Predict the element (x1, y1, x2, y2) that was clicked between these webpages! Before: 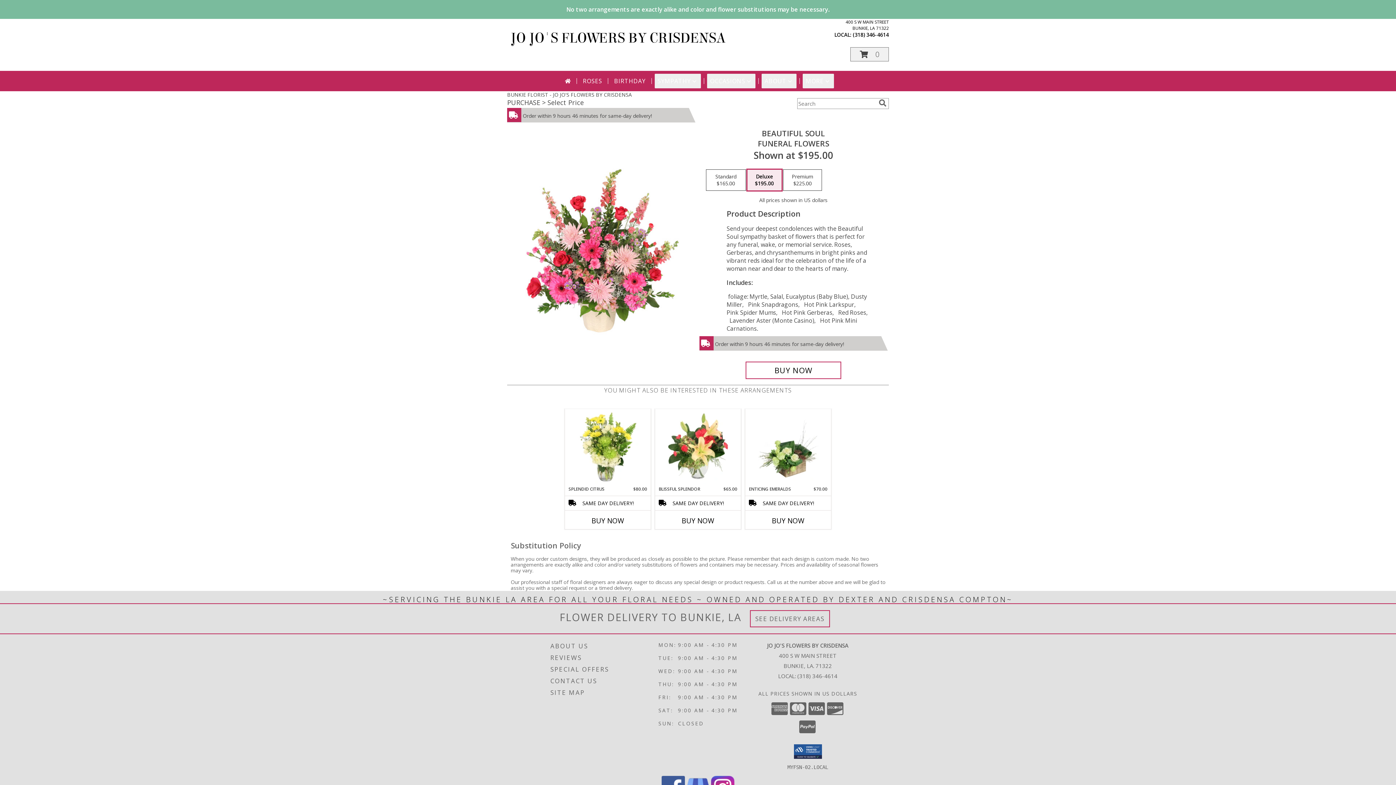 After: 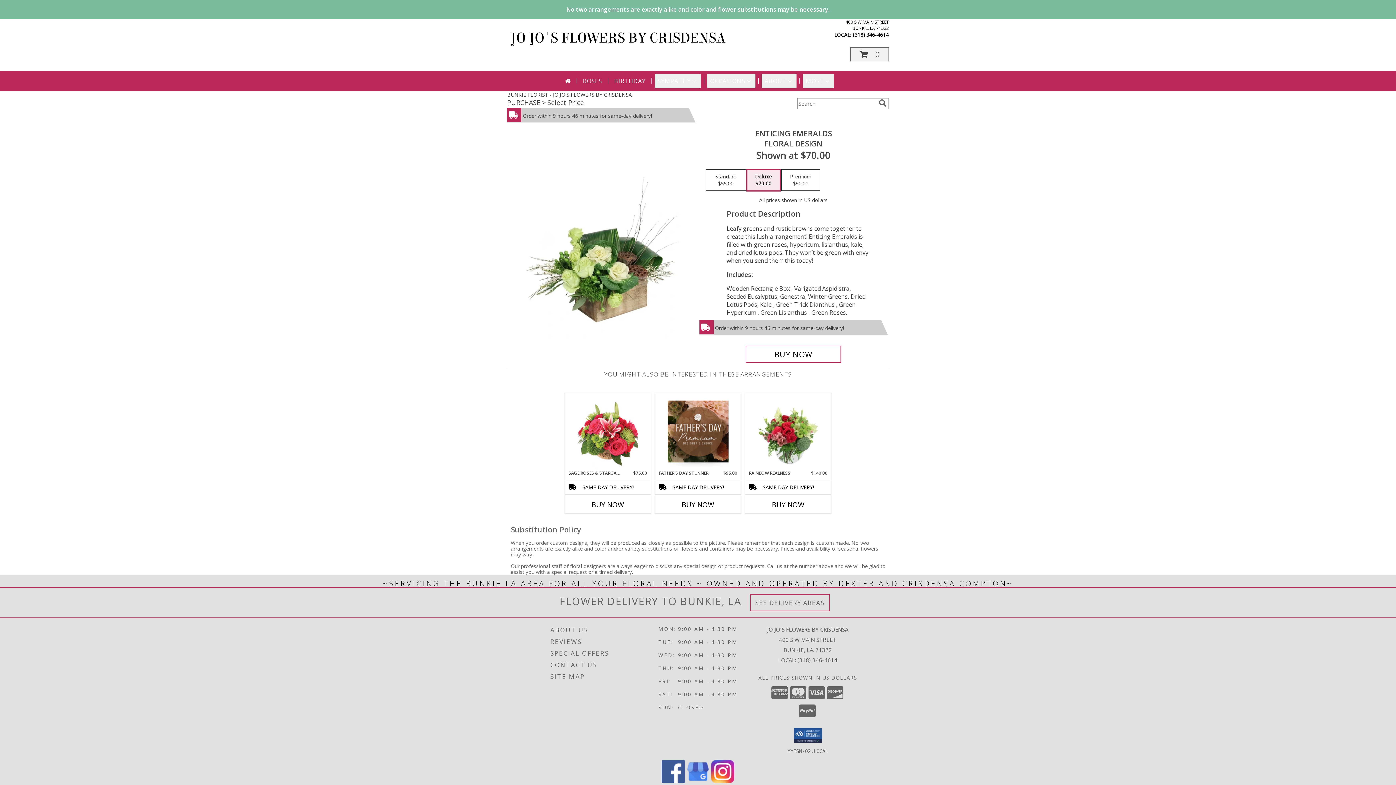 Action: bbox: (758, 410, 818, 484) label: View Enticing Emeralds Floral Design  Info